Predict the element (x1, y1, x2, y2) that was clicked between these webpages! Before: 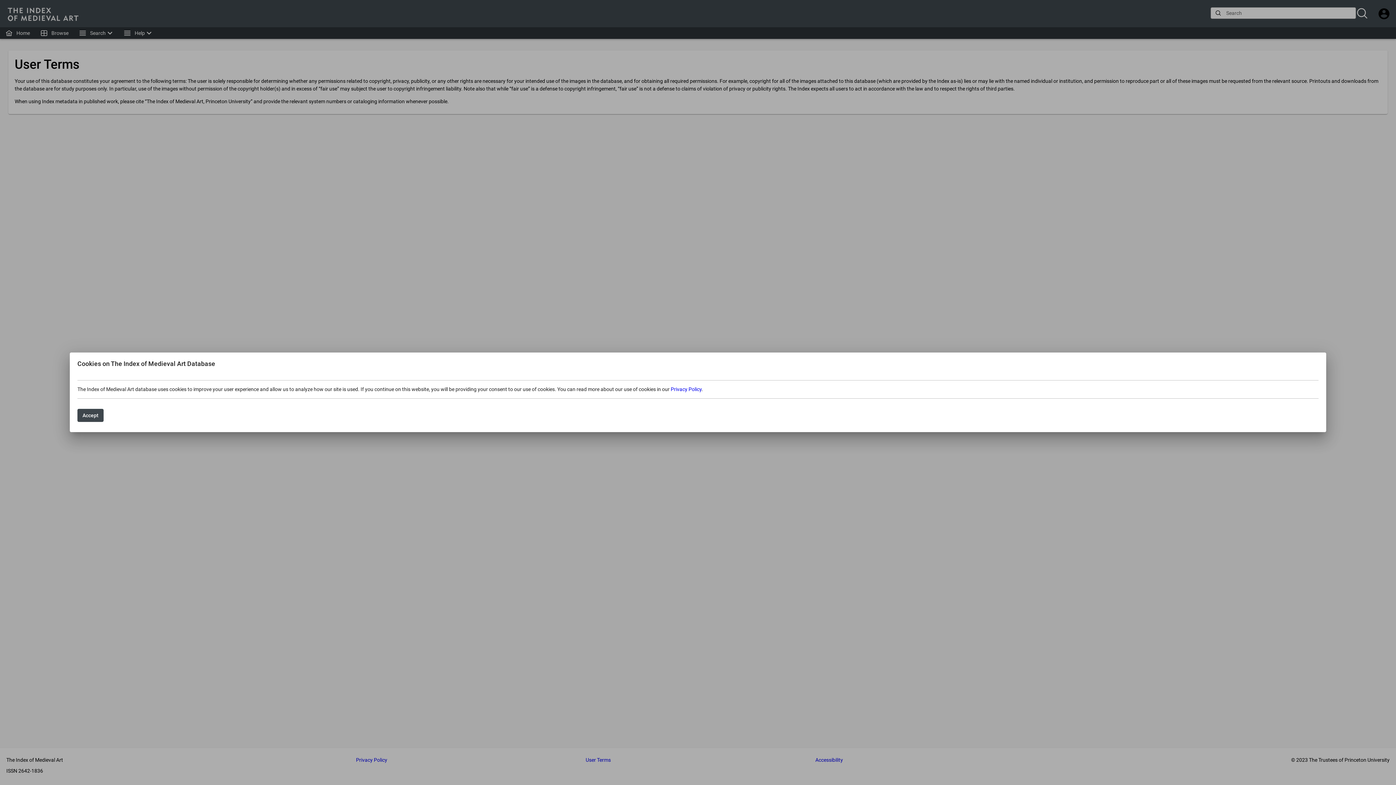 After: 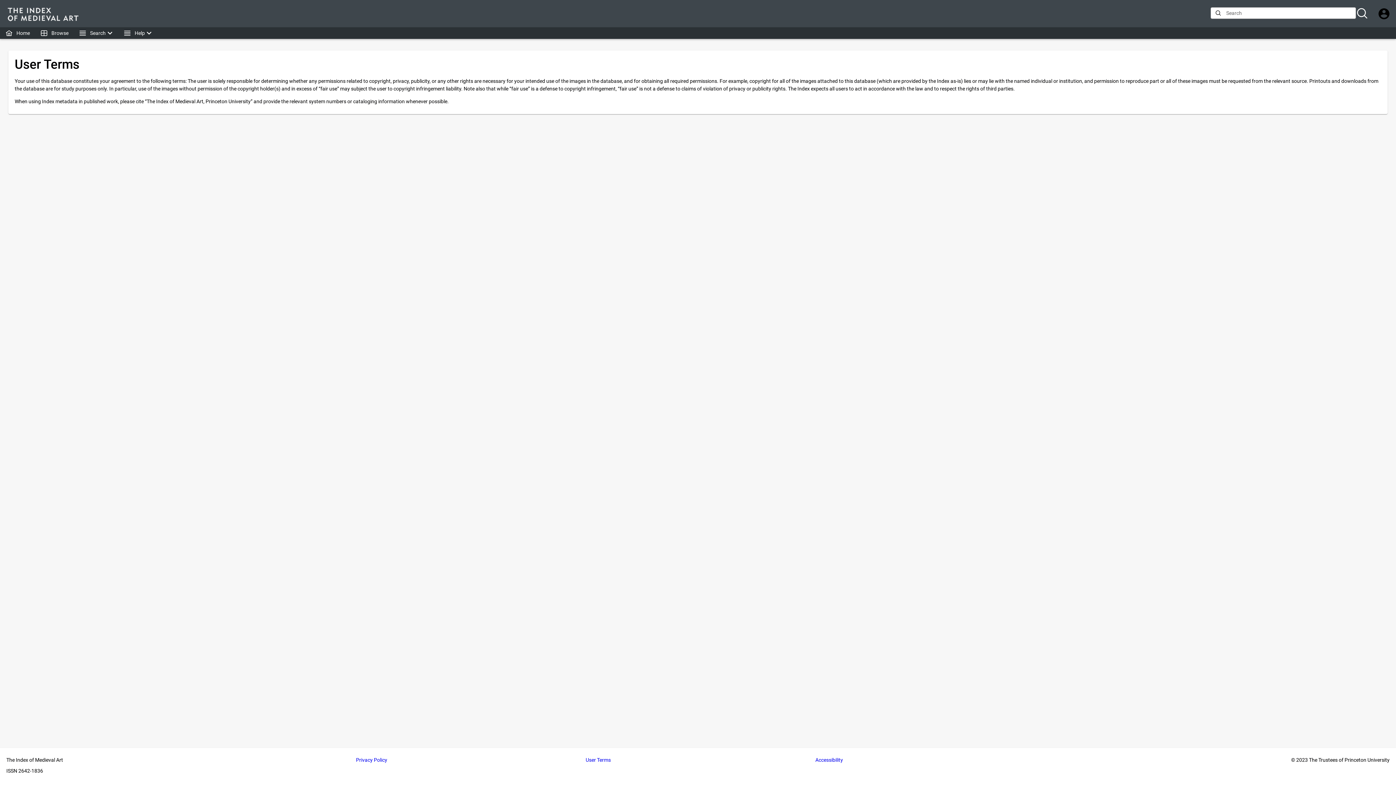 Action: bbox: (77, 409, 103, 422) label: Accept